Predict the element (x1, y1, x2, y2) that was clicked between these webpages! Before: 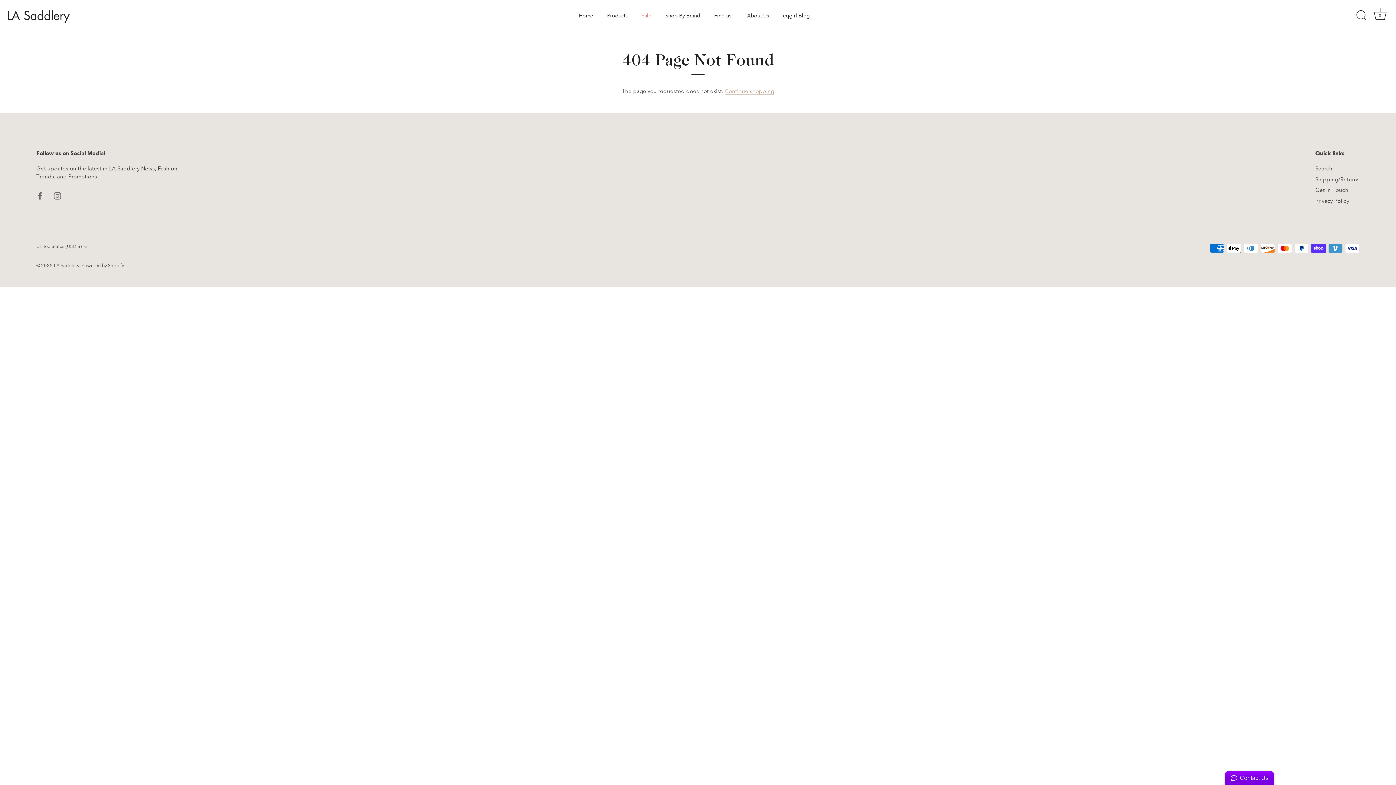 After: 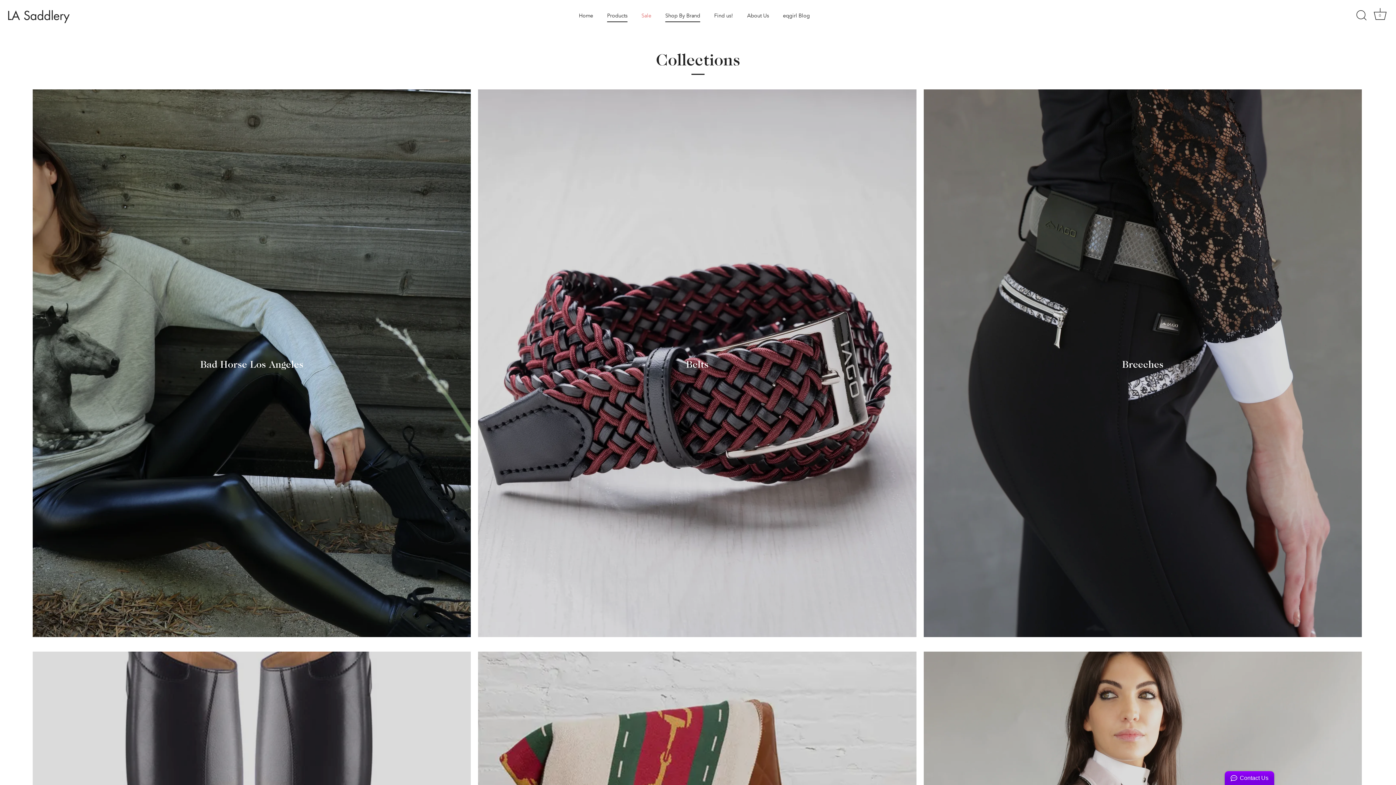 Action: bbox: (600, 9, 633, 22) label: Products